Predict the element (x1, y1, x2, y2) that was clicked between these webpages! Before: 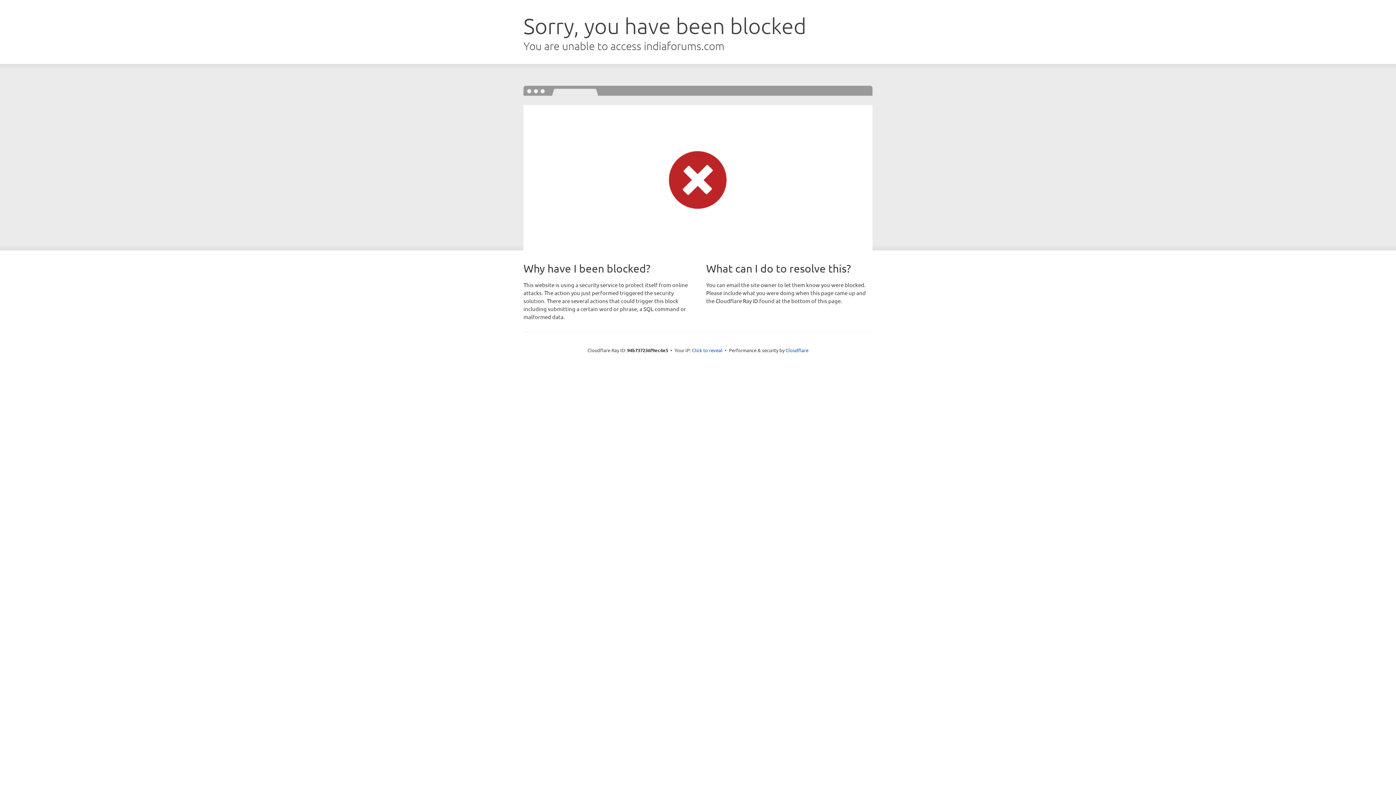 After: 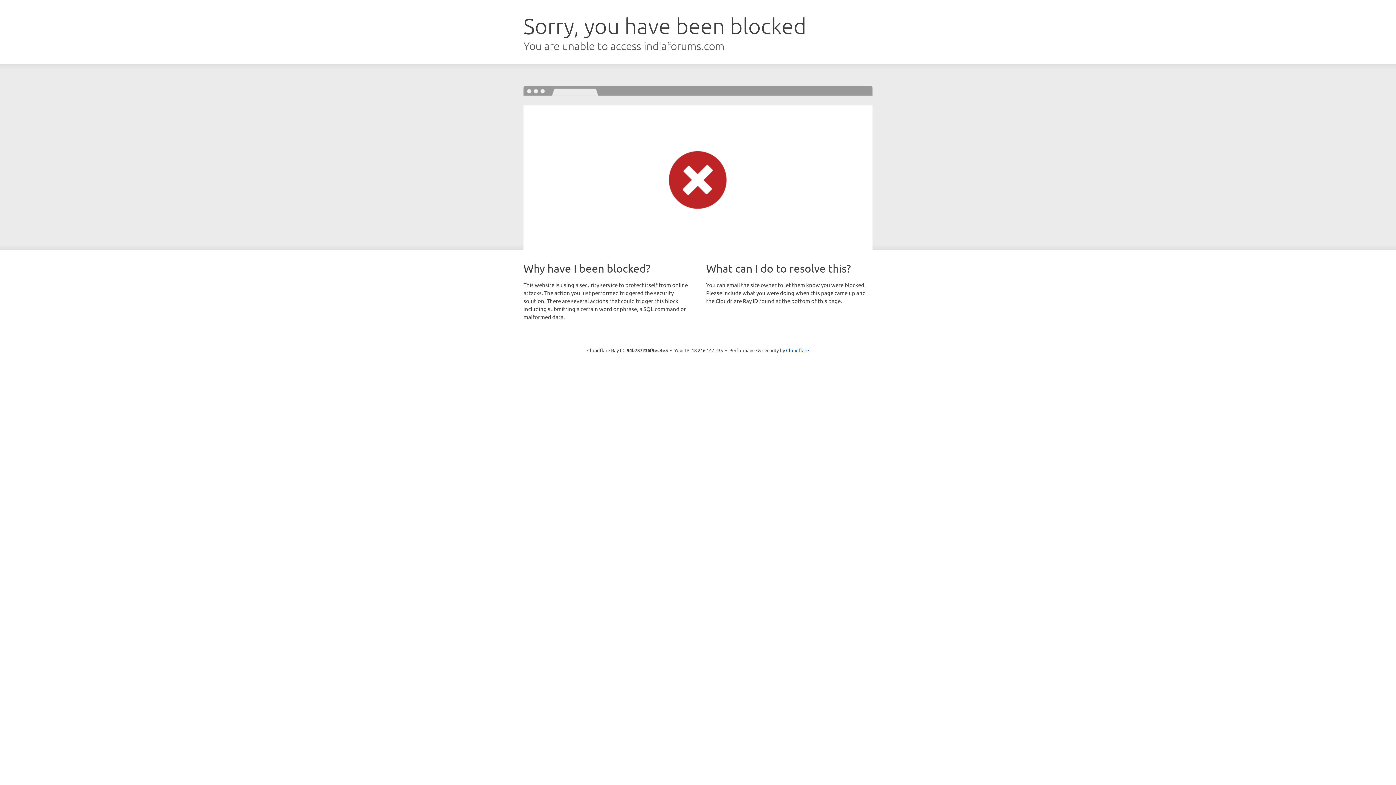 Action: label: Click to reveal bbox: (692, 346, 722, 353)